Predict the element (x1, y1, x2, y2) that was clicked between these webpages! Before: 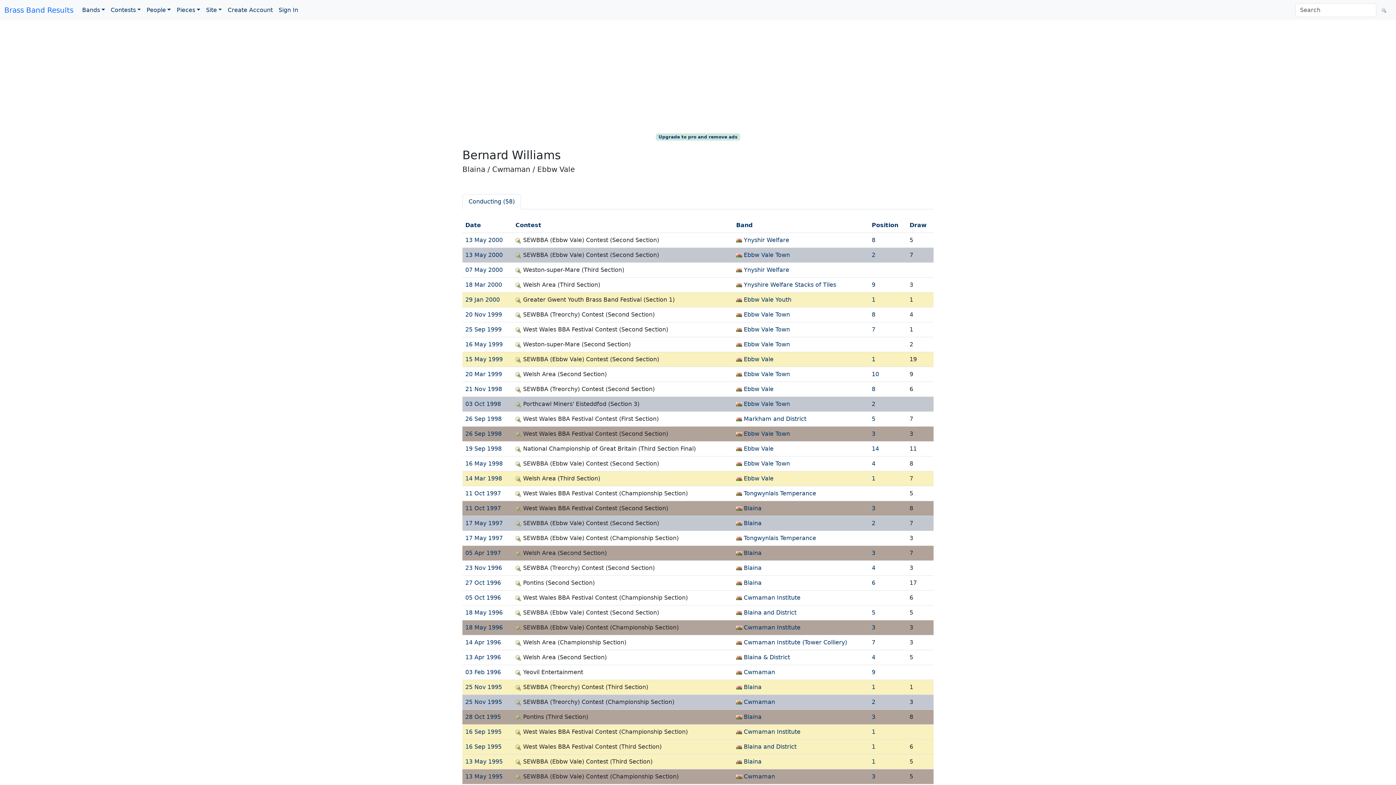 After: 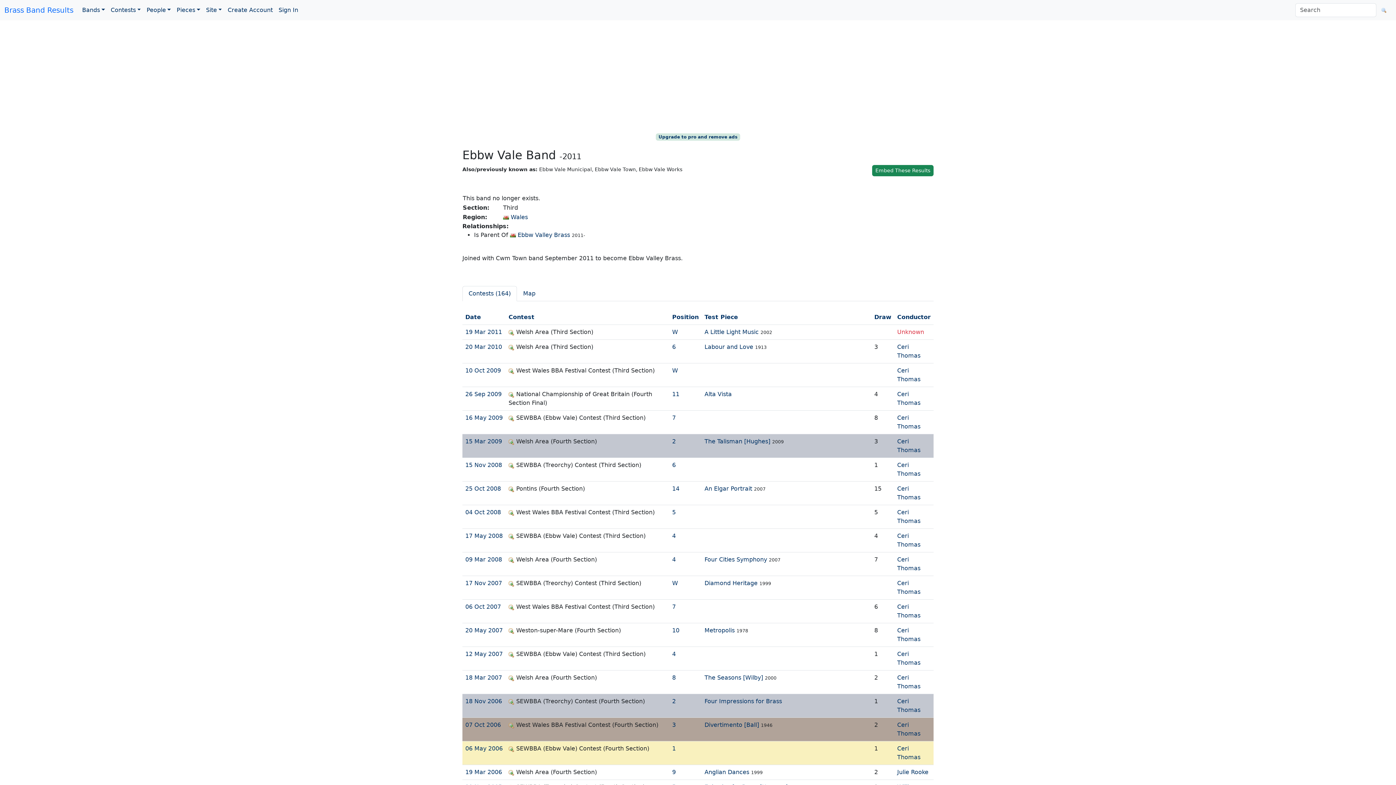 Action: bbox: (744, 251, 790, 258) label: Ebbw Vale Town